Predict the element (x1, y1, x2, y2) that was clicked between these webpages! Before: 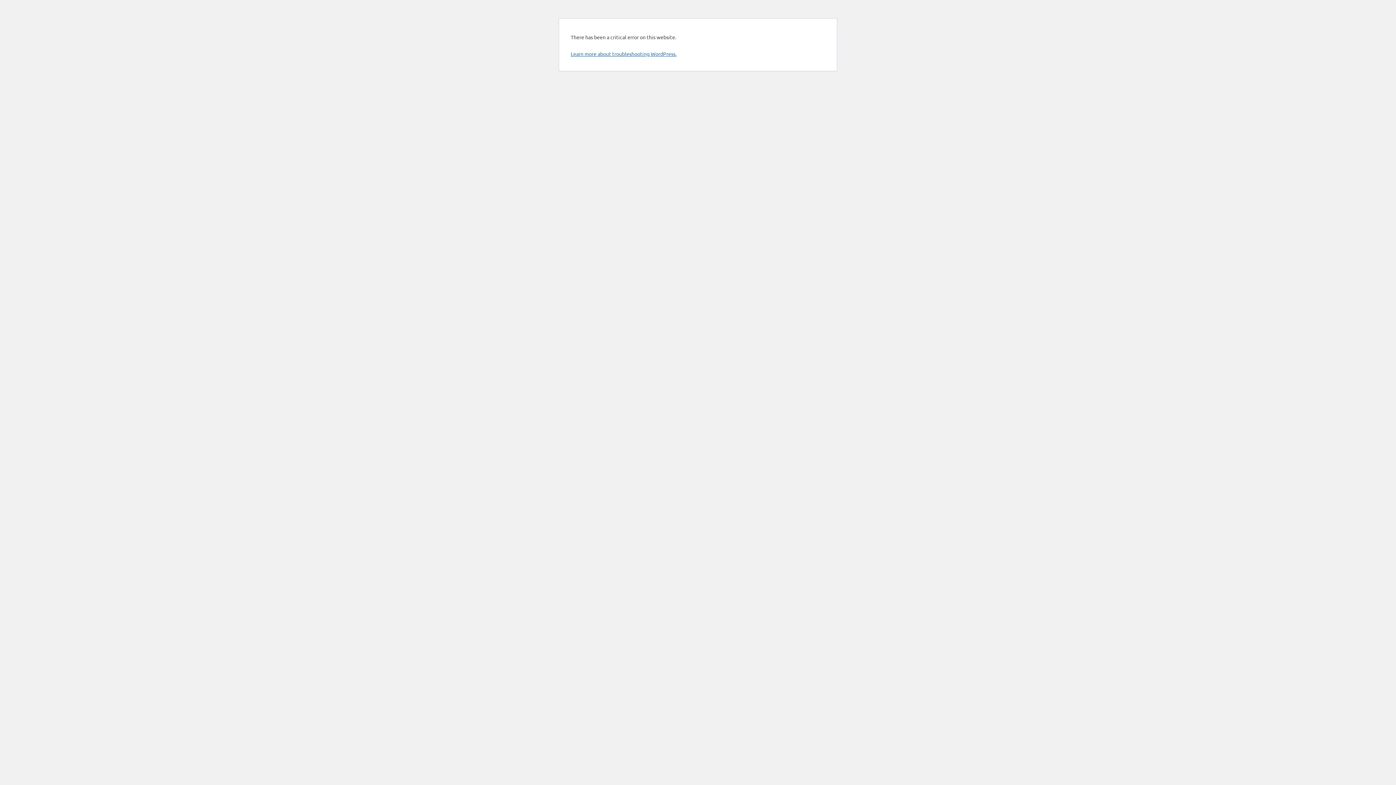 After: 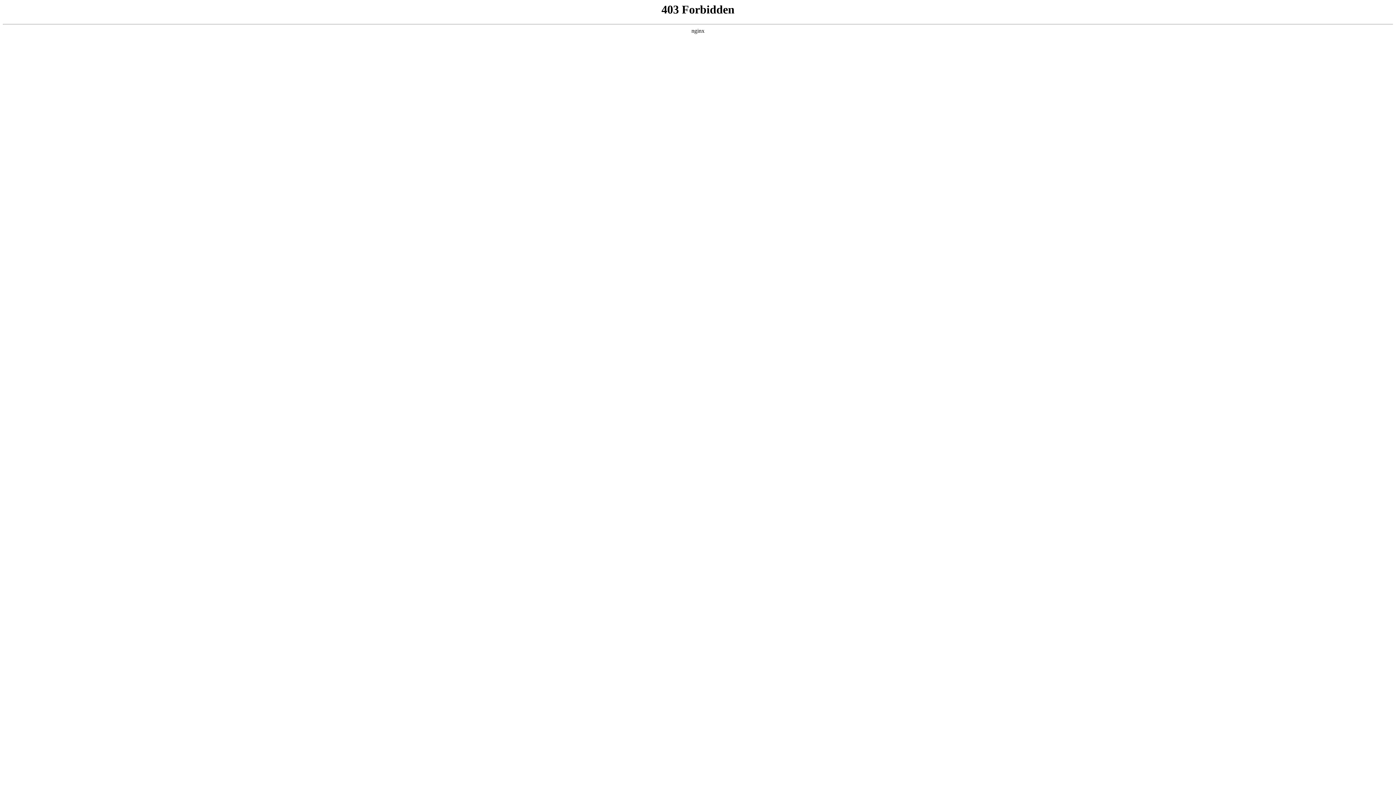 Action: label: Learn more about troubleshooting WordPress. bbox: (570, 50, 676, 57)